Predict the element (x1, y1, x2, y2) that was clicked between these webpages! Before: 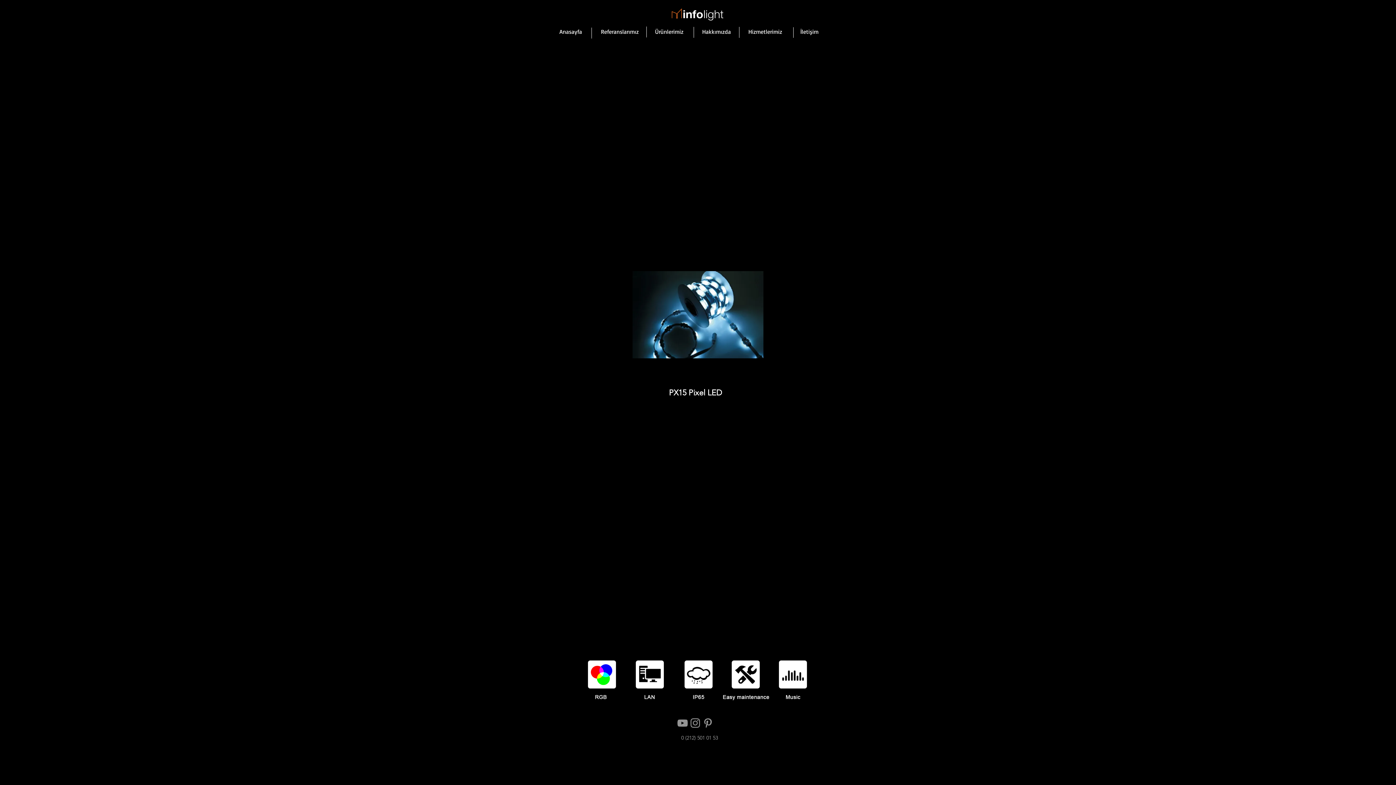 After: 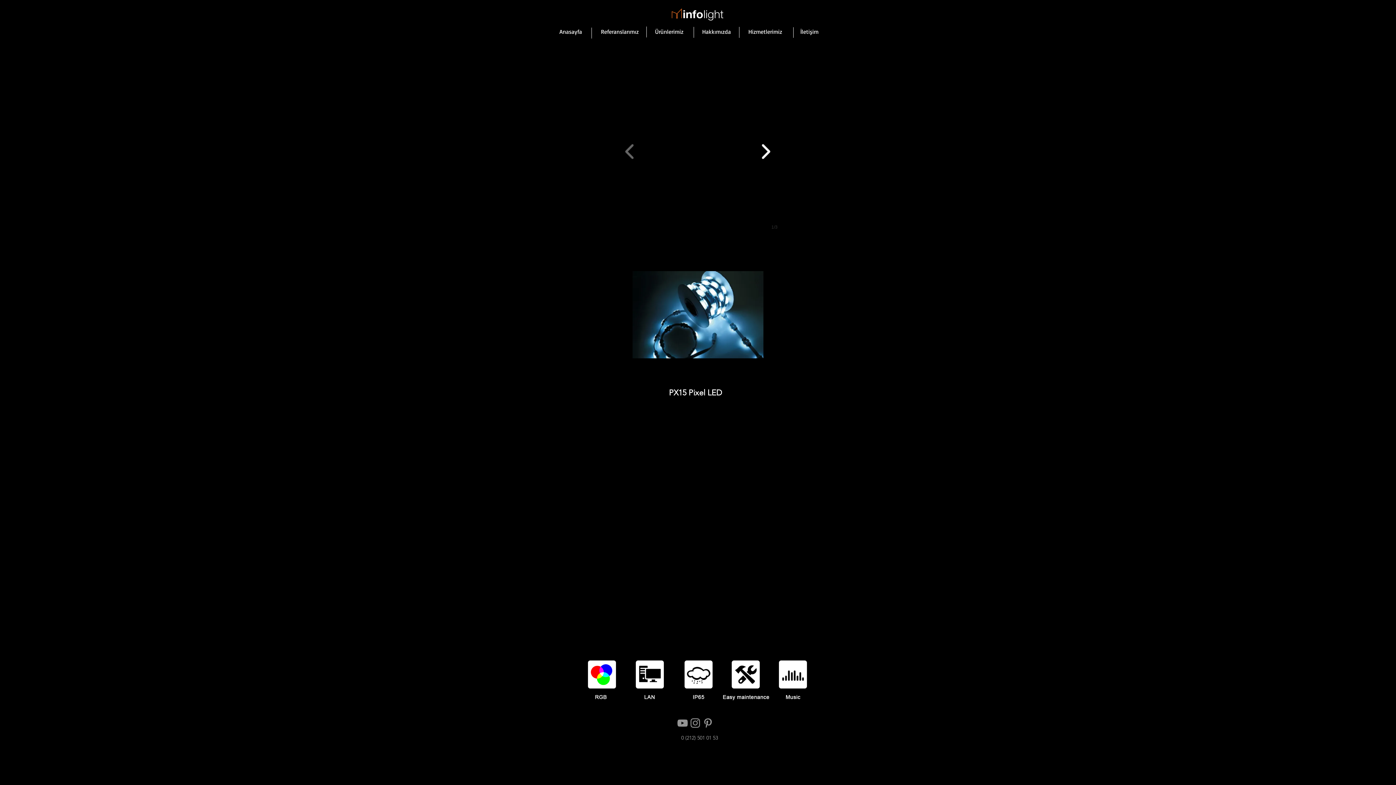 Action: bbox: (757, 138, 774, 164)